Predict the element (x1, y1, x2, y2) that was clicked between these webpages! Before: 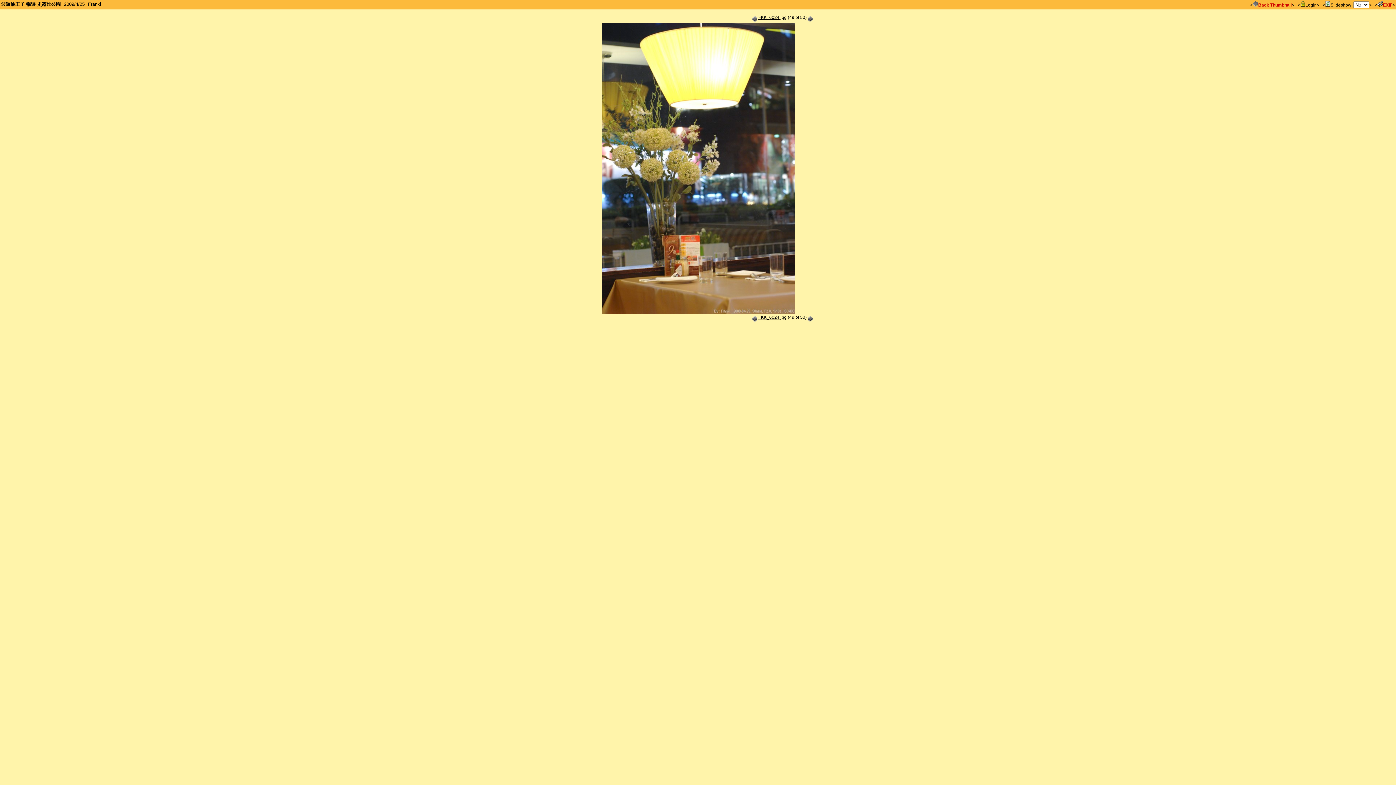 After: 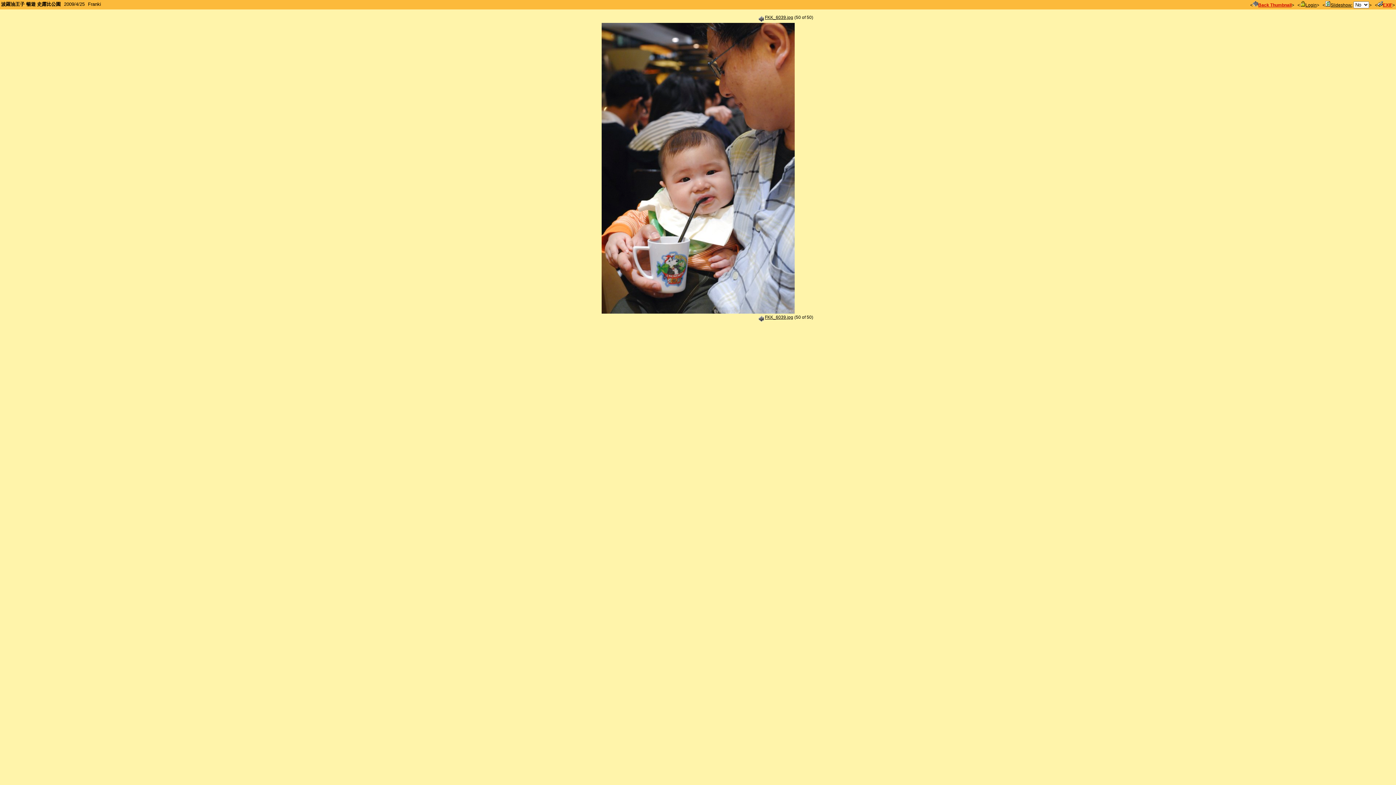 Action: bbox: (808, 314, 813, 320)